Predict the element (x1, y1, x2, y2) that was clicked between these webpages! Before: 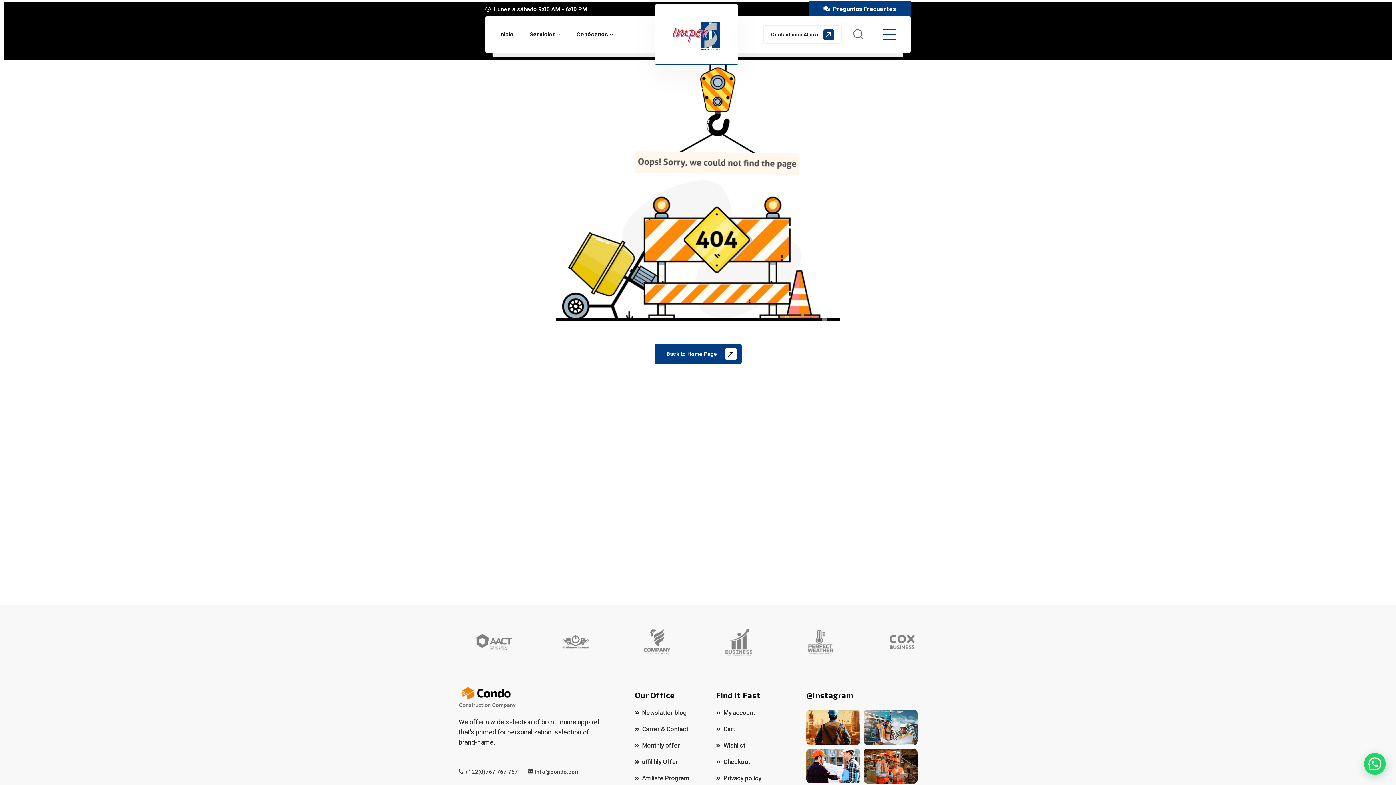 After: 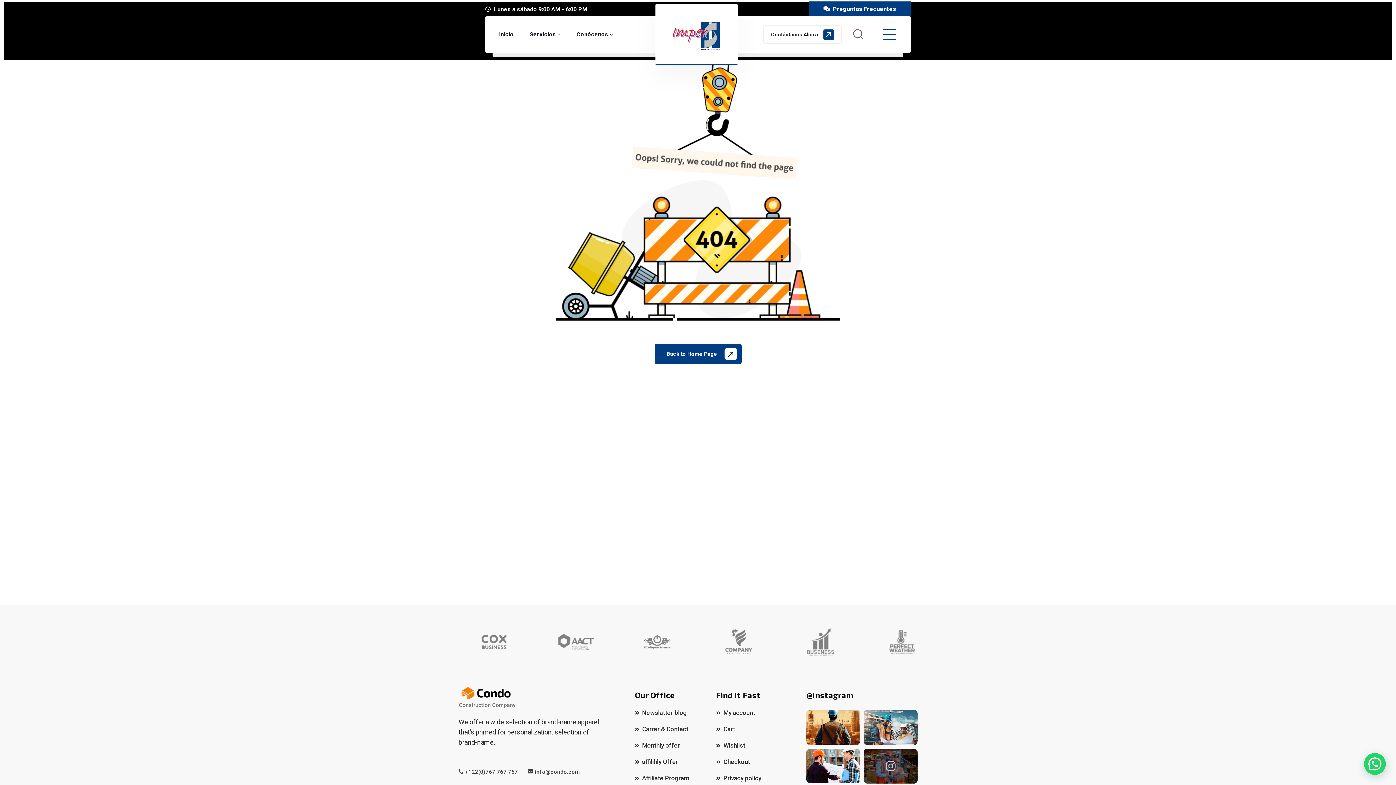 Action: bbox: (864, 748, 917, 784)